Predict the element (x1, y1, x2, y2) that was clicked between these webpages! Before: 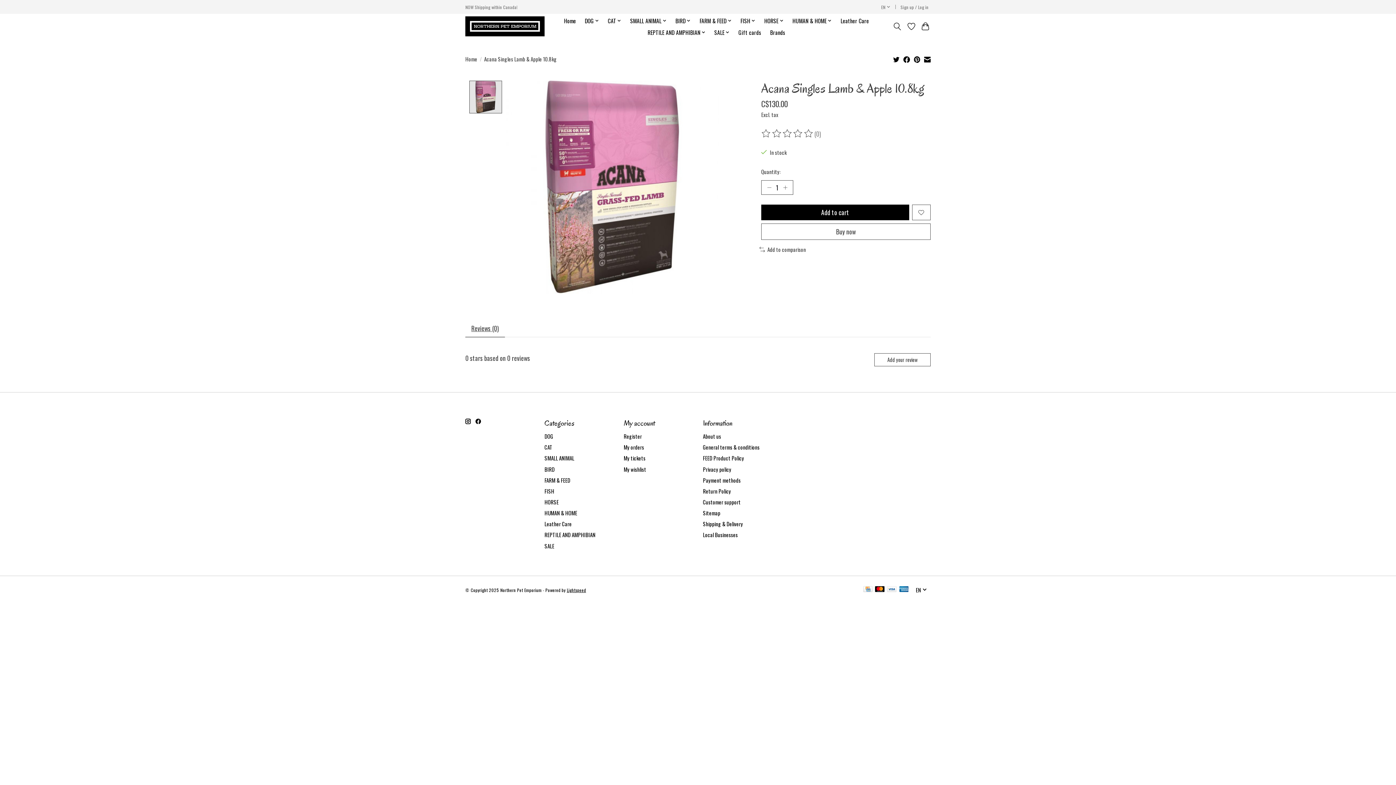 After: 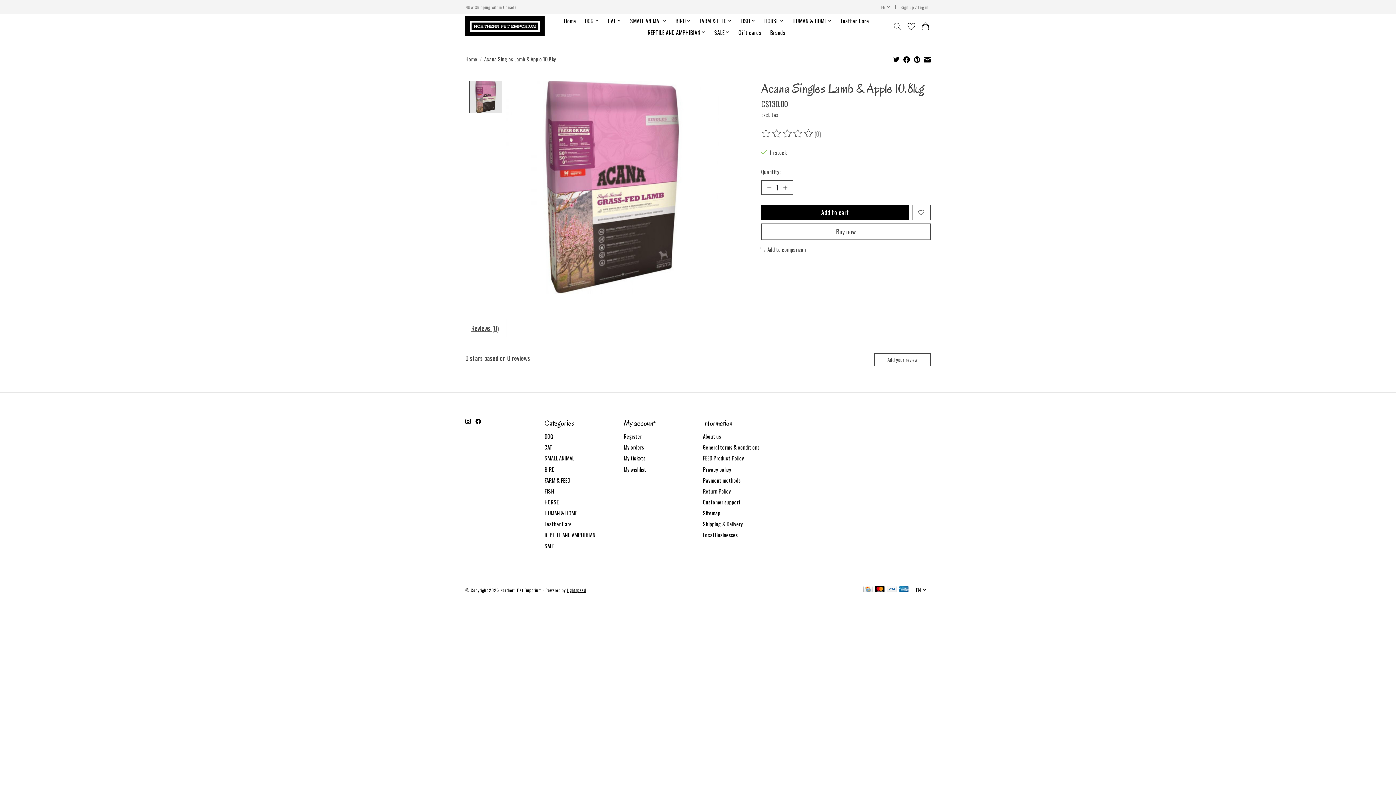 Action: label: Reviews (0) bbox: (465, 319, 505, 337)